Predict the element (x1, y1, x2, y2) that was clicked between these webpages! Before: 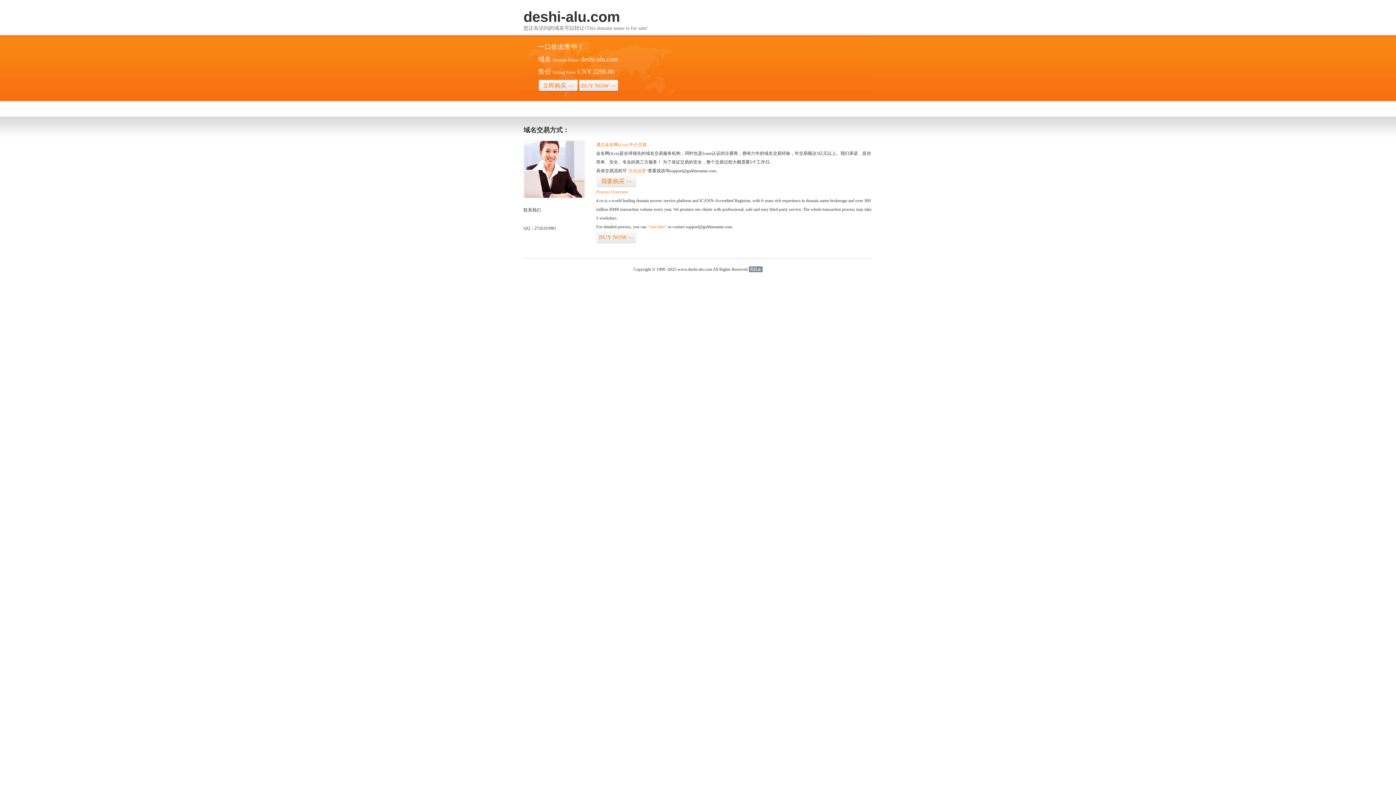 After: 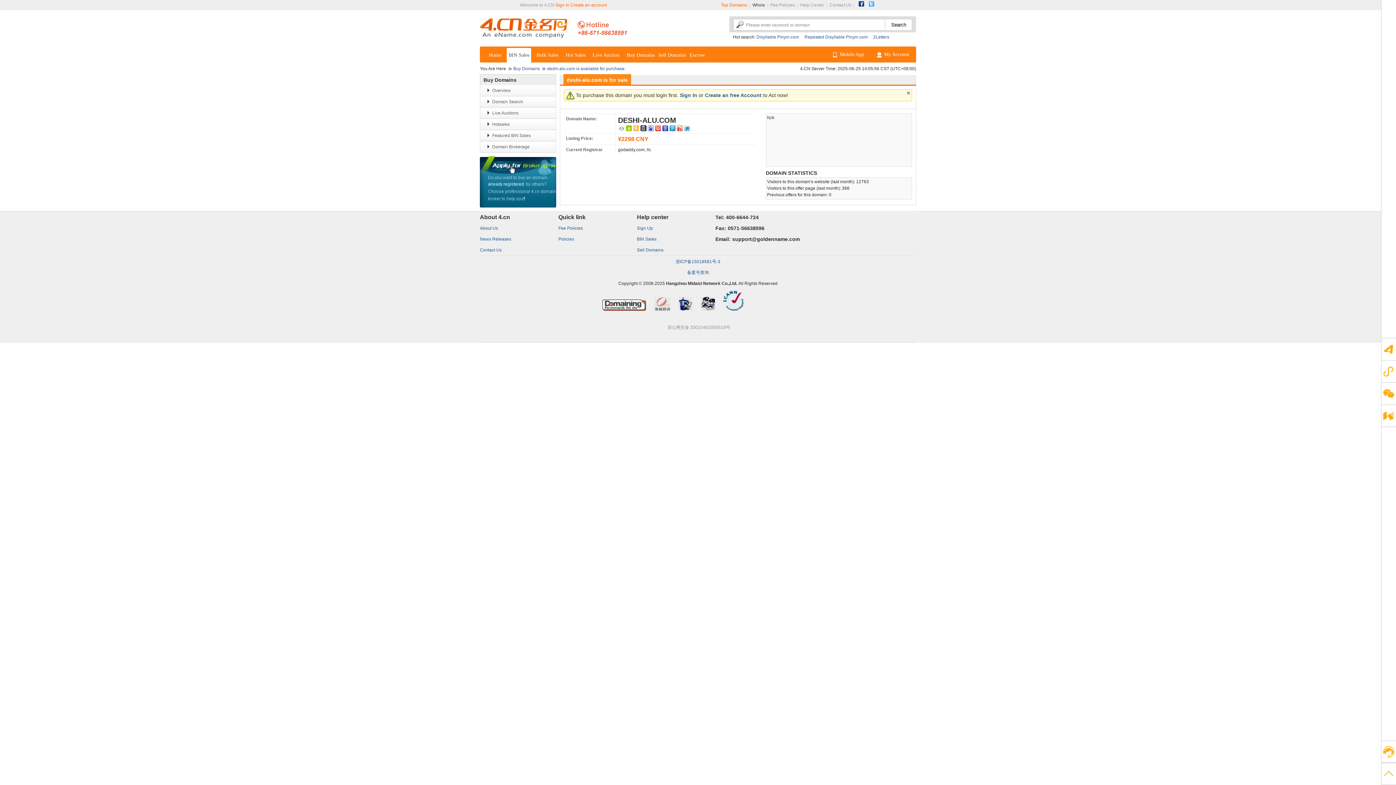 Action: label: BUY NOW>> bbox: (596, 231, 636, 243)